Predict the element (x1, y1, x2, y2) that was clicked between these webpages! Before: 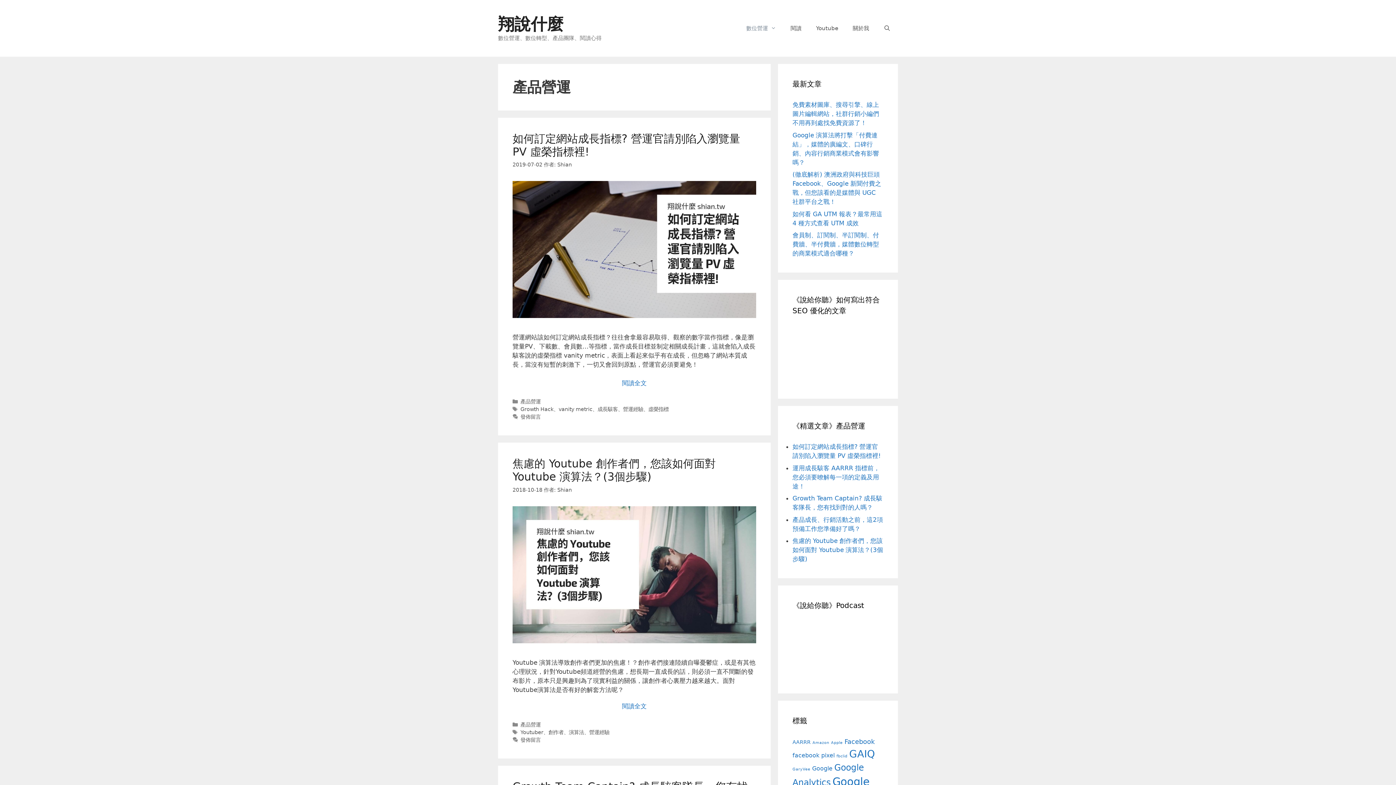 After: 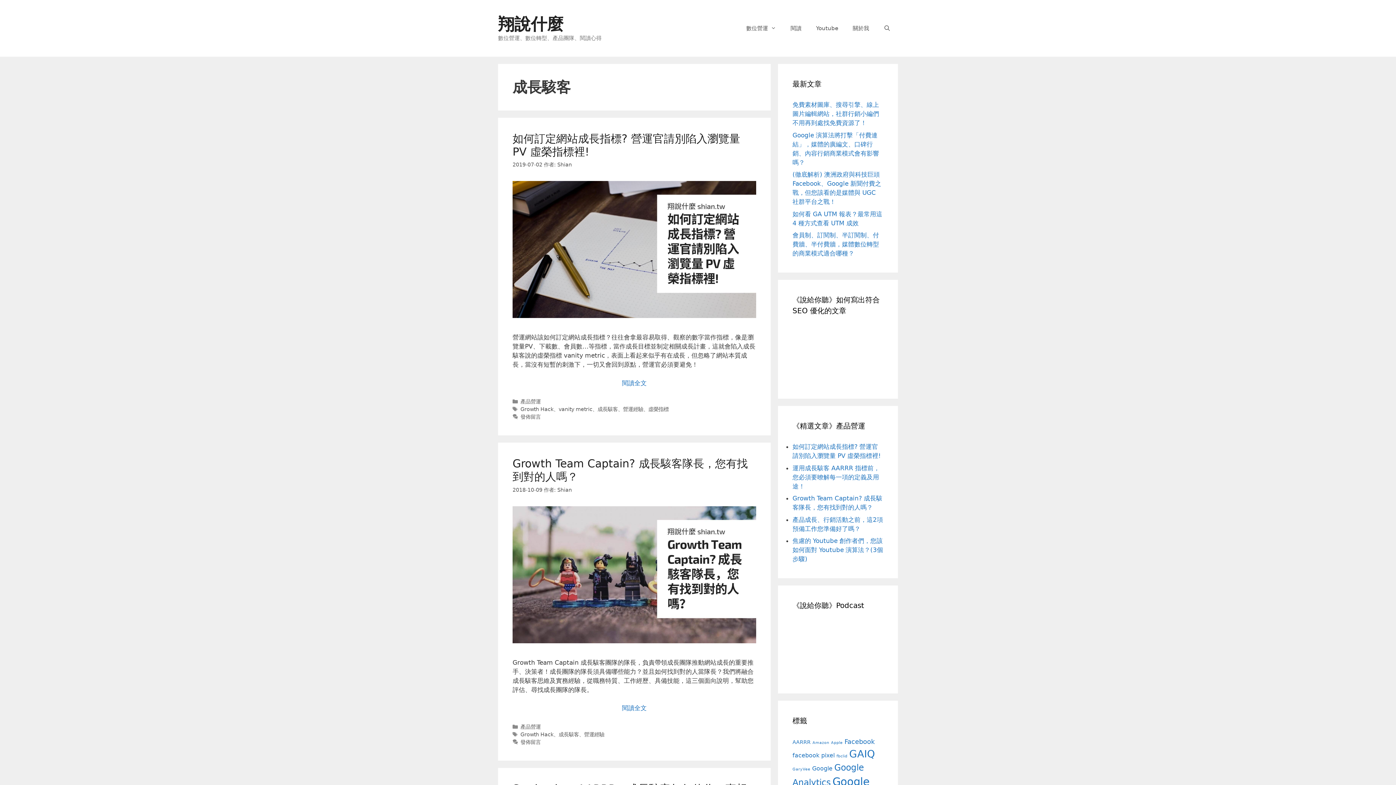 Action: label: 成長駭客 bbox: (597, 406, 618, 412)